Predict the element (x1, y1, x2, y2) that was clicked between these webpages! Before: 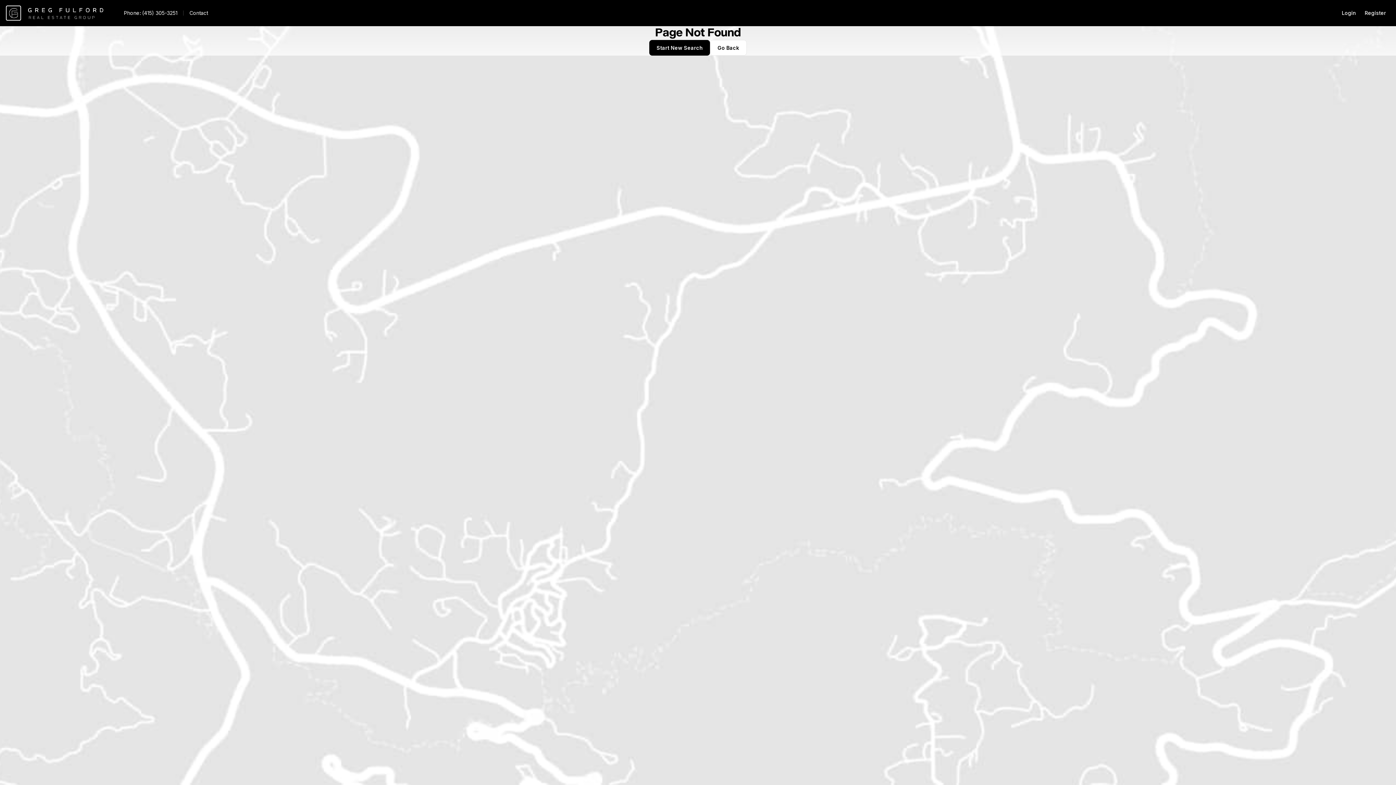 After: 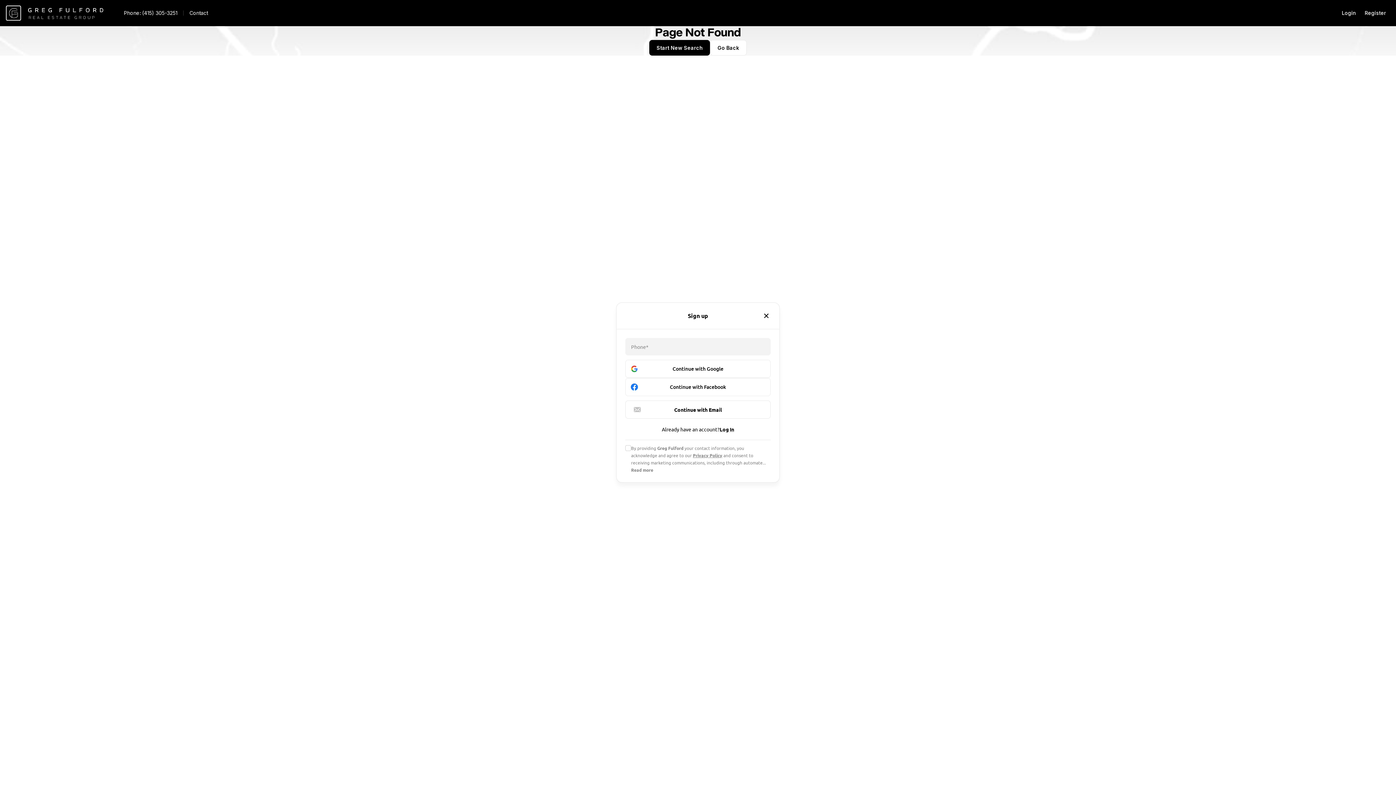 Action: bbox: (1360, 5, 1390, 20) label: Register